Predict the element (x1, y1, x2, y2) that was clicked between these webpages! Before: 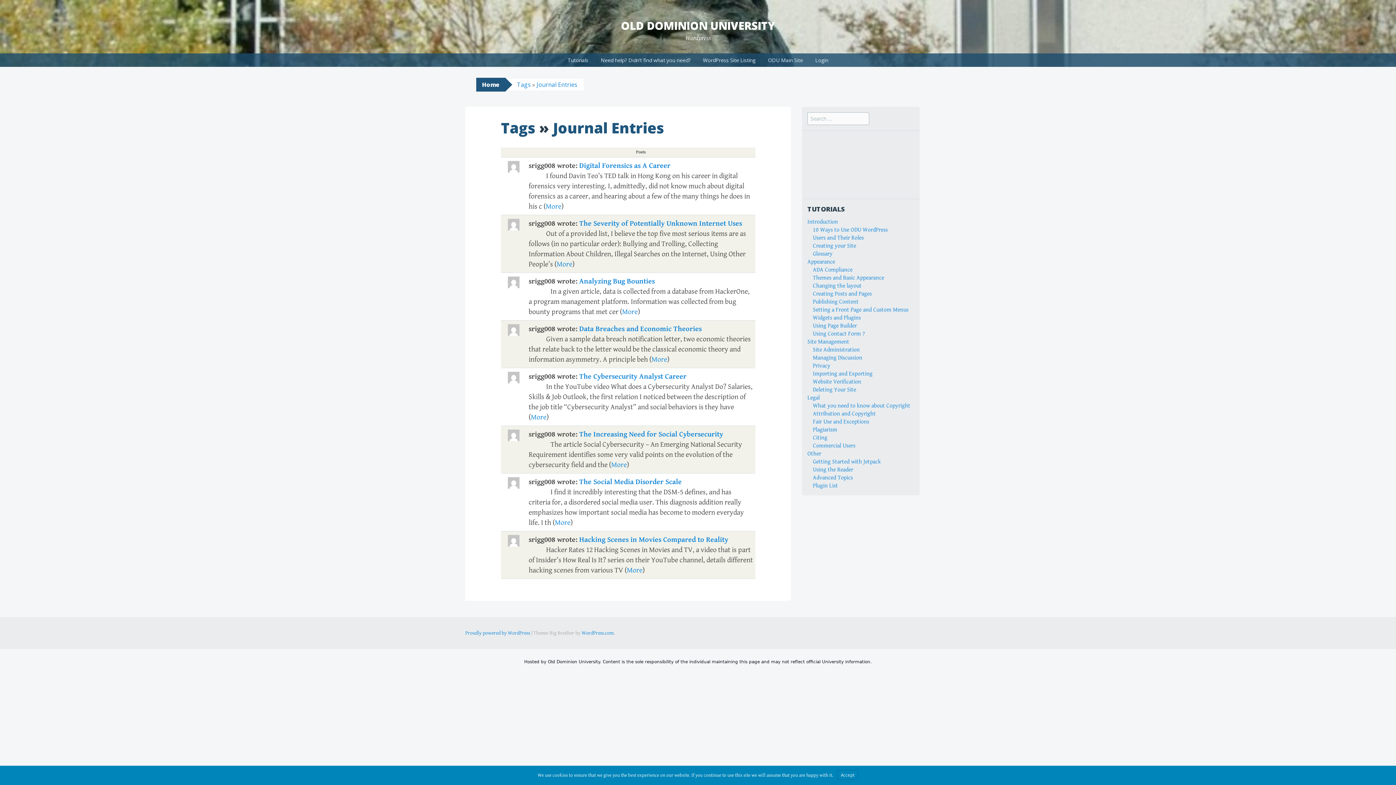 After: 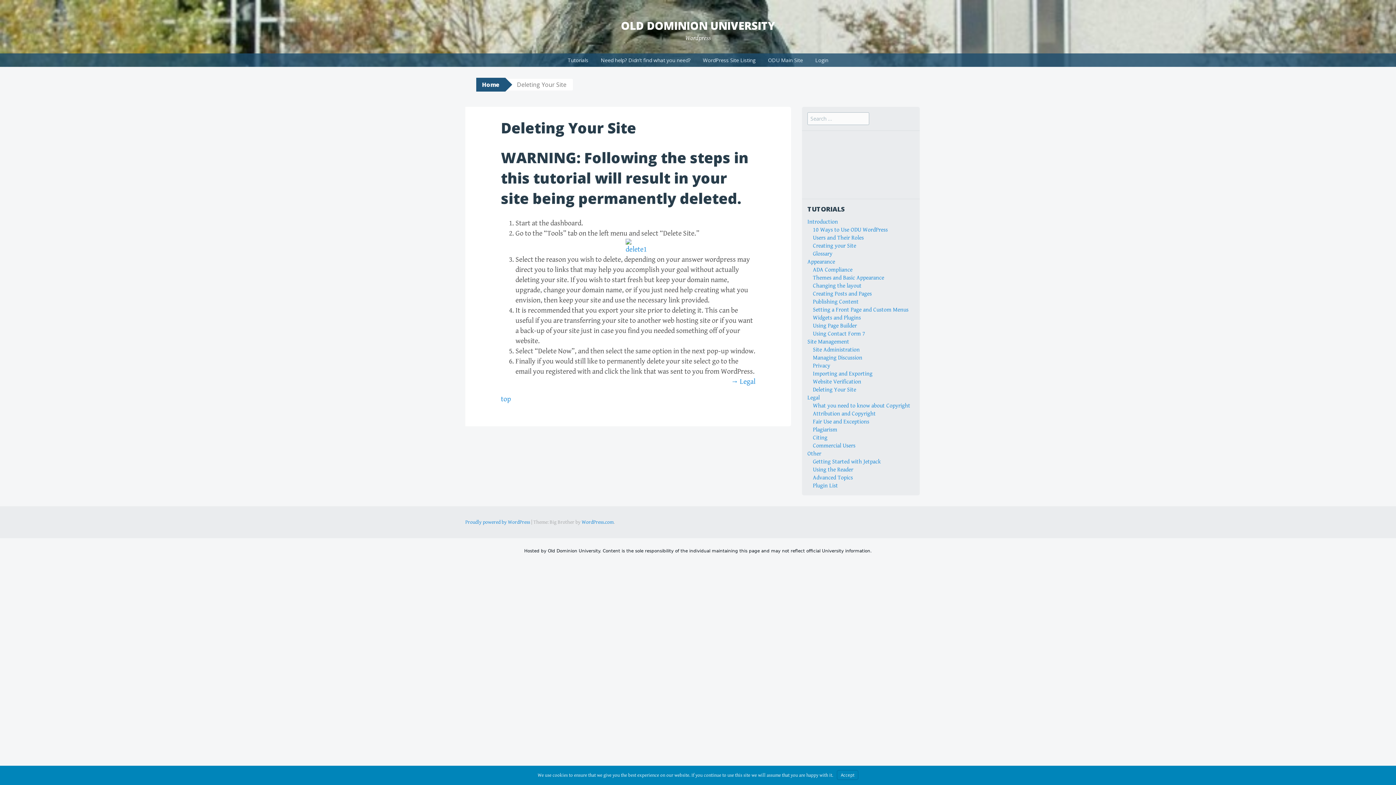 Action: bbox: (813, 386, 856, 393) label: Deleting Your Site